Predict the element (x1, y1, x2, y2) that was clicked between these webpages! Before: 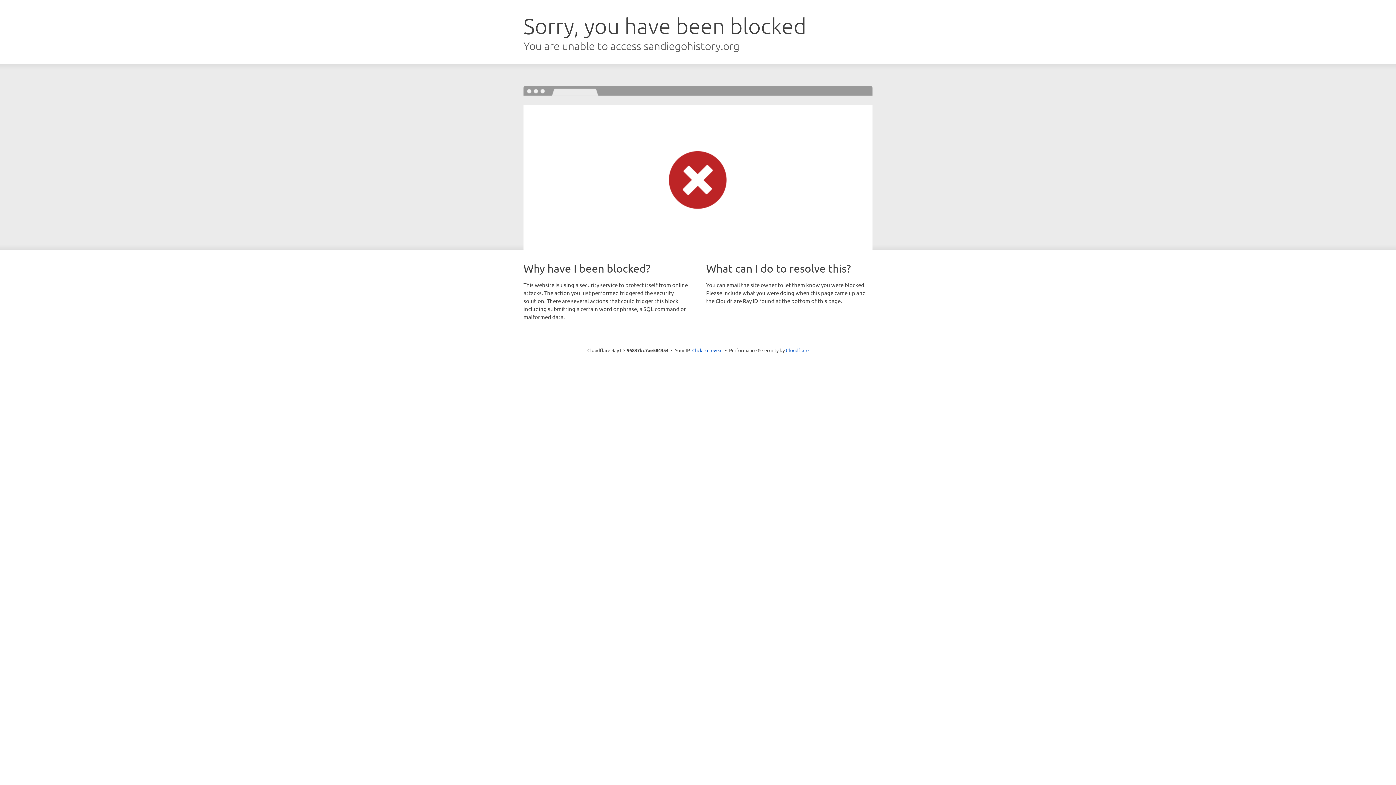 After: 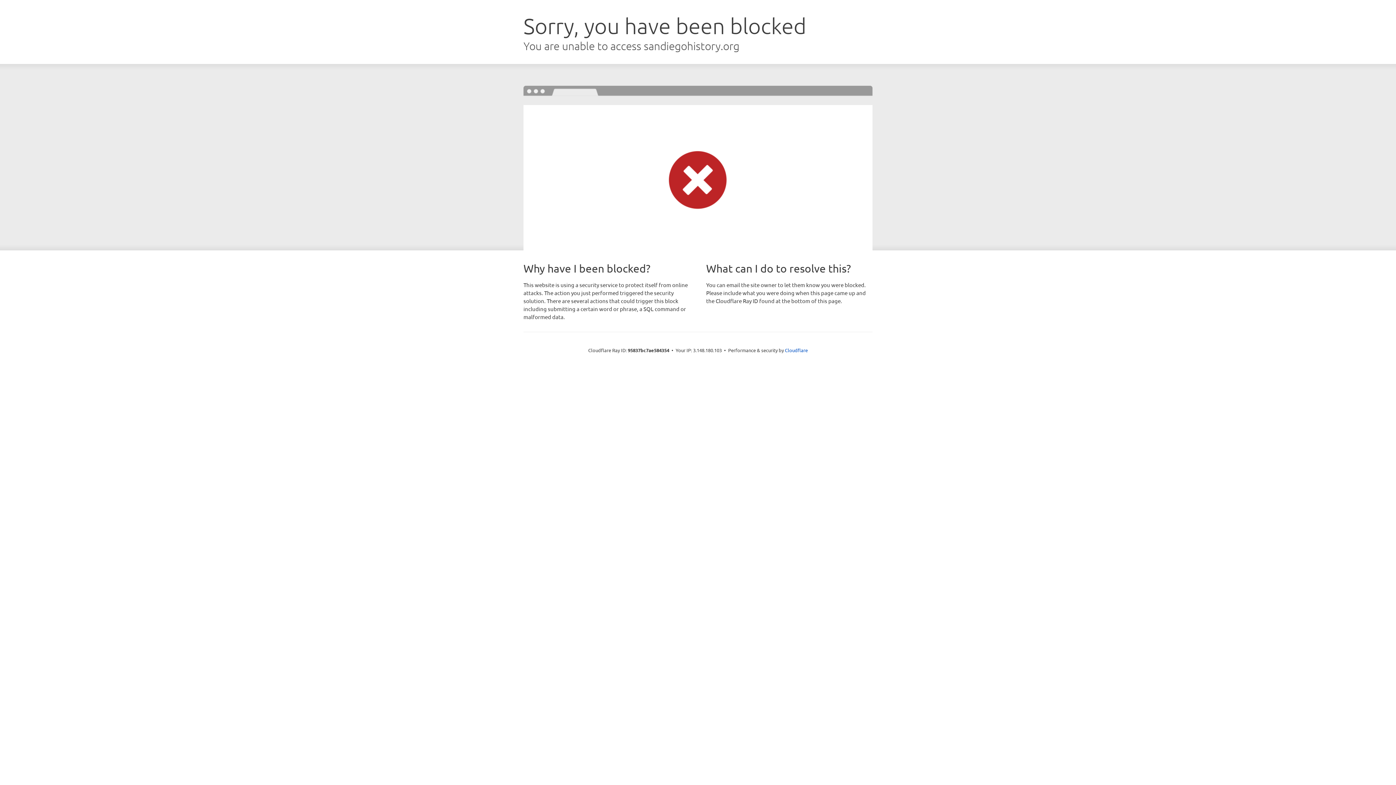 Action: bbox: (692, 346, 722, 353) label: Click to reveal